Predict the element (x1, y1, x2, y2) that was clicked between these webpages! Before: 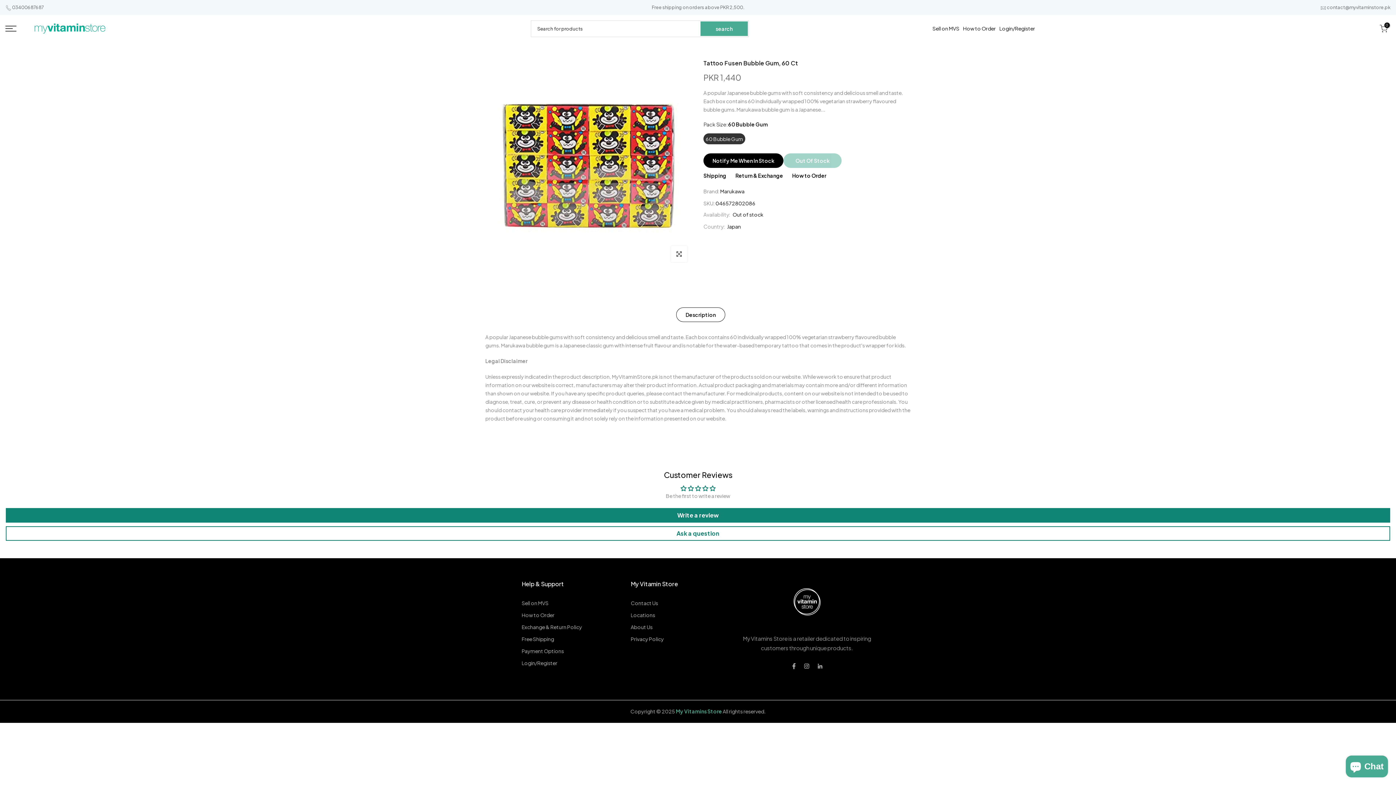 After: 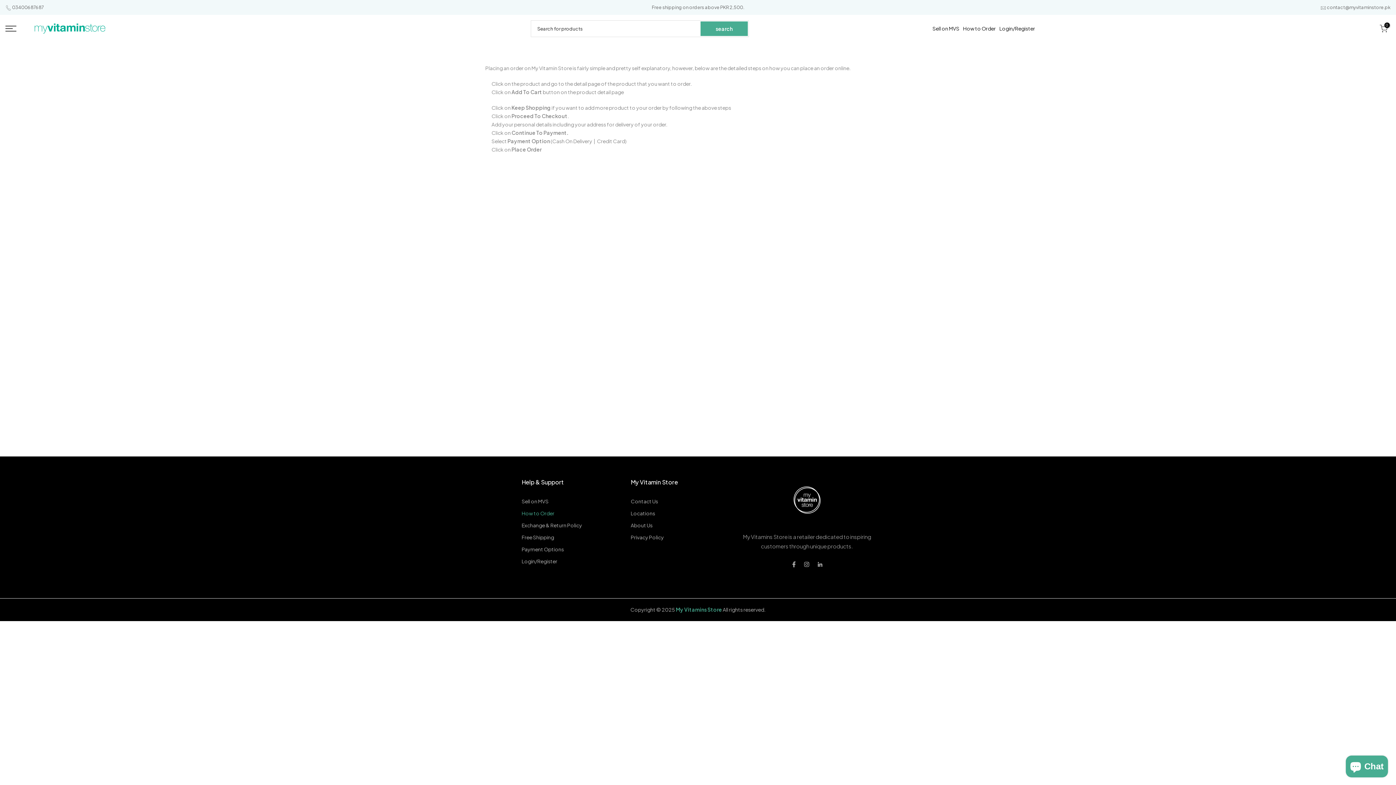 Action: bbox: (961, 23, 997, 33) label: How to Order